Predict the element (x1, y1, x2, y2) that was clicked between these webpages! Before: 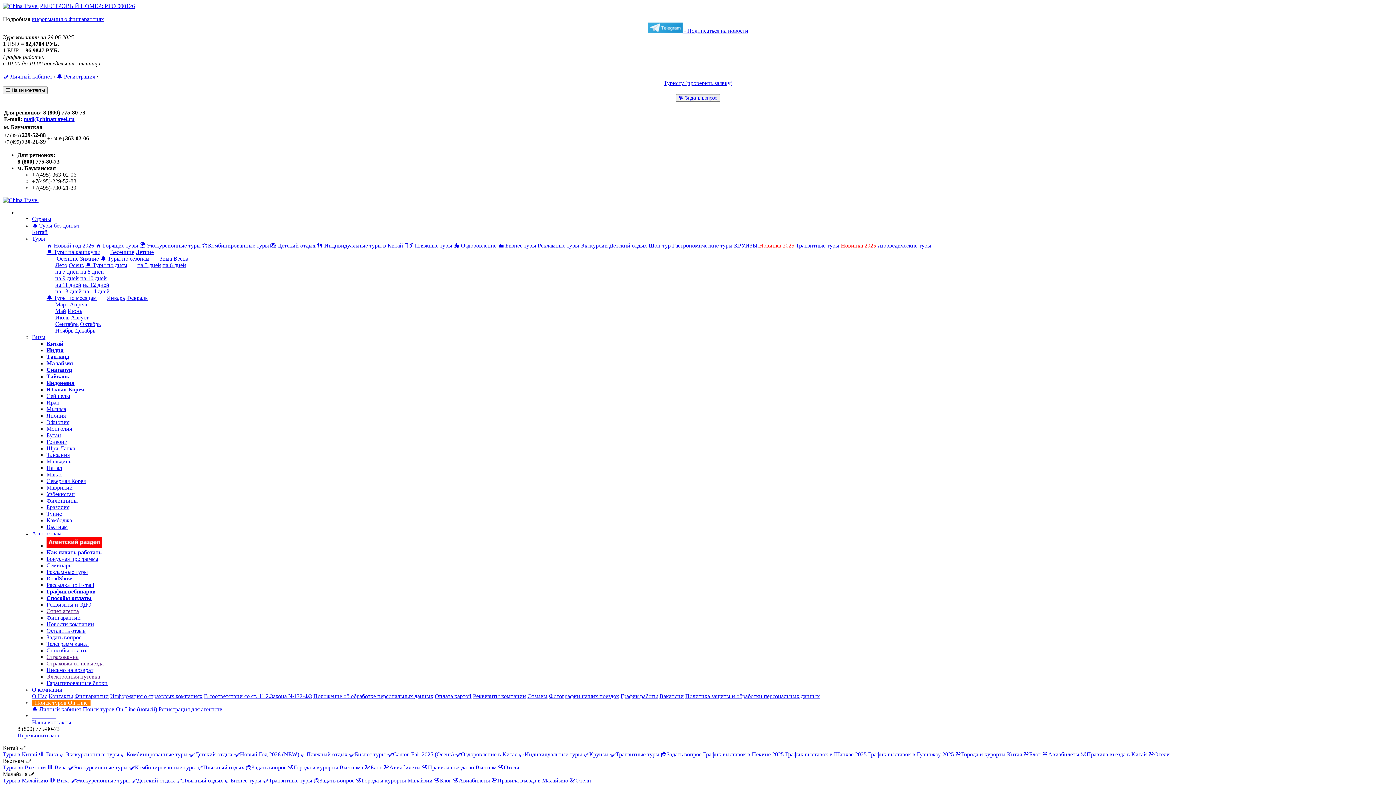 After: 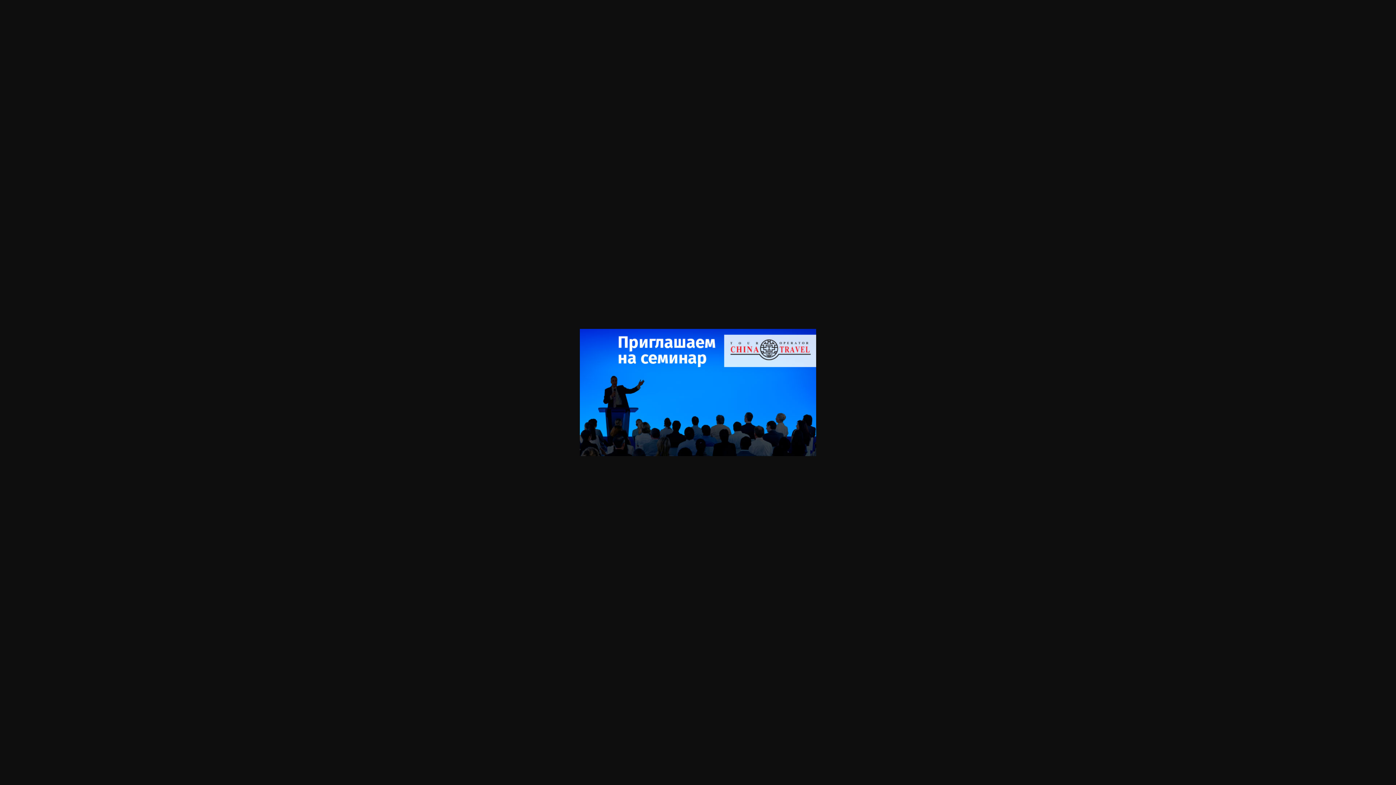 Action: label: Рекламные туры bbox: (46, 569, 88, 575)